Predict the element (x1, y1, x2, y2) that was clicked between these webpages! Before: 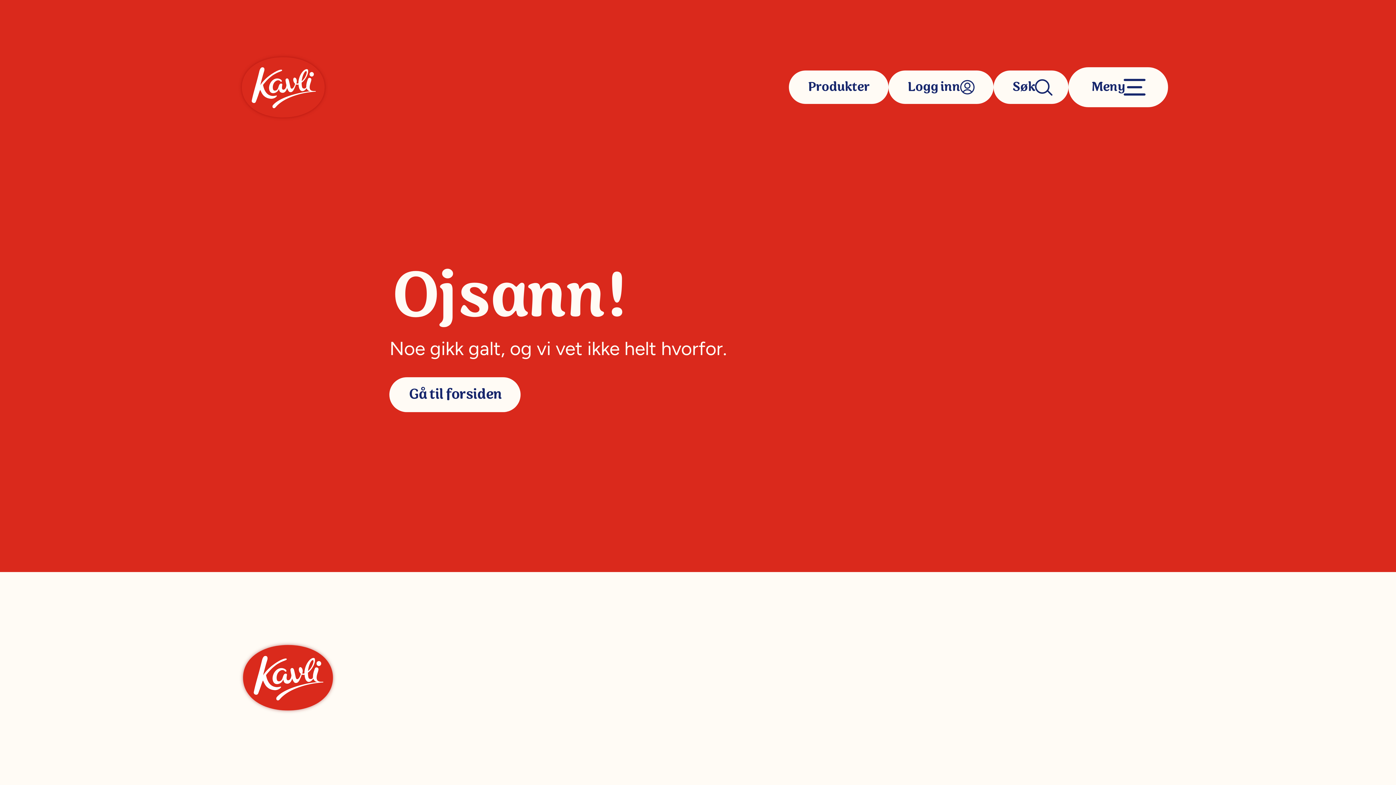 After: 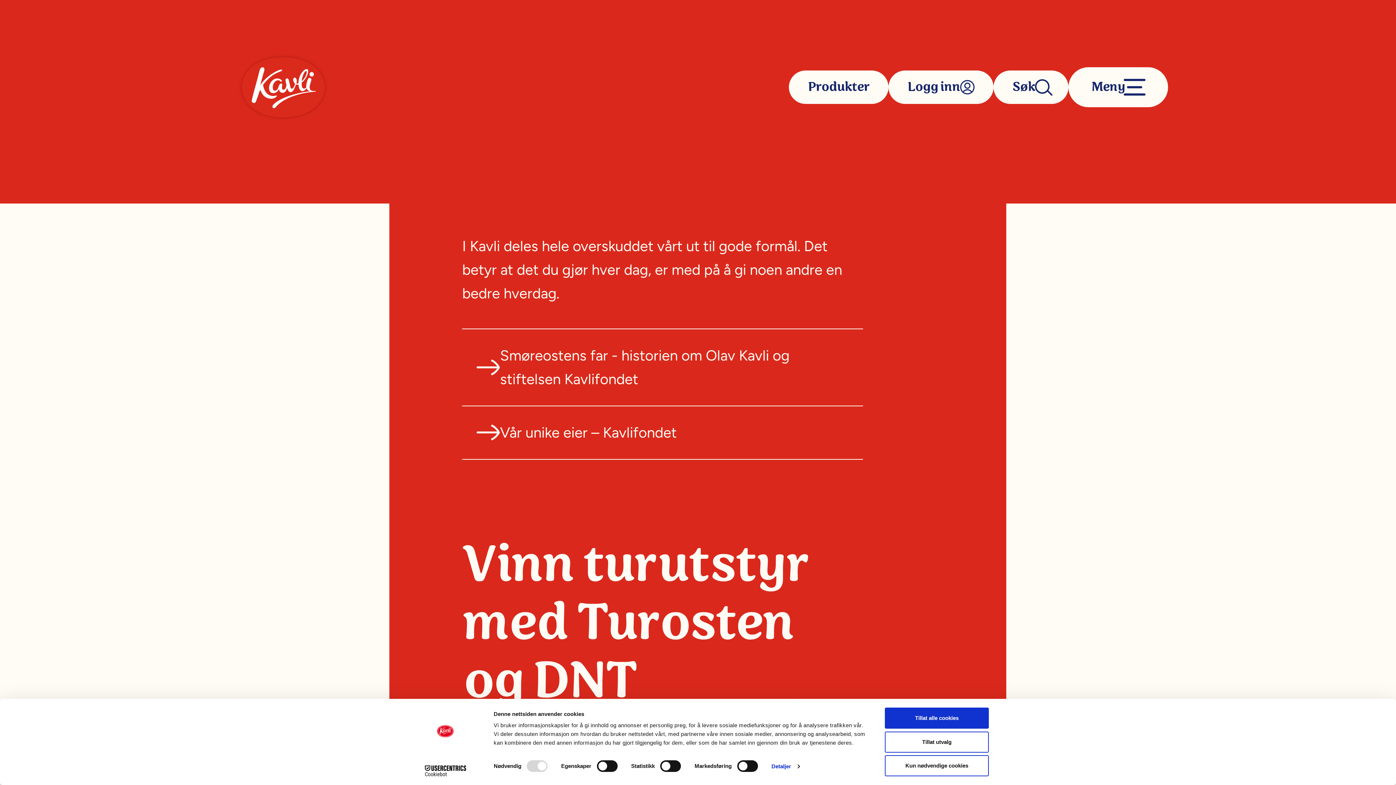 Action: bbox: (389, 377, 520, 412) label: Gå til forsiden